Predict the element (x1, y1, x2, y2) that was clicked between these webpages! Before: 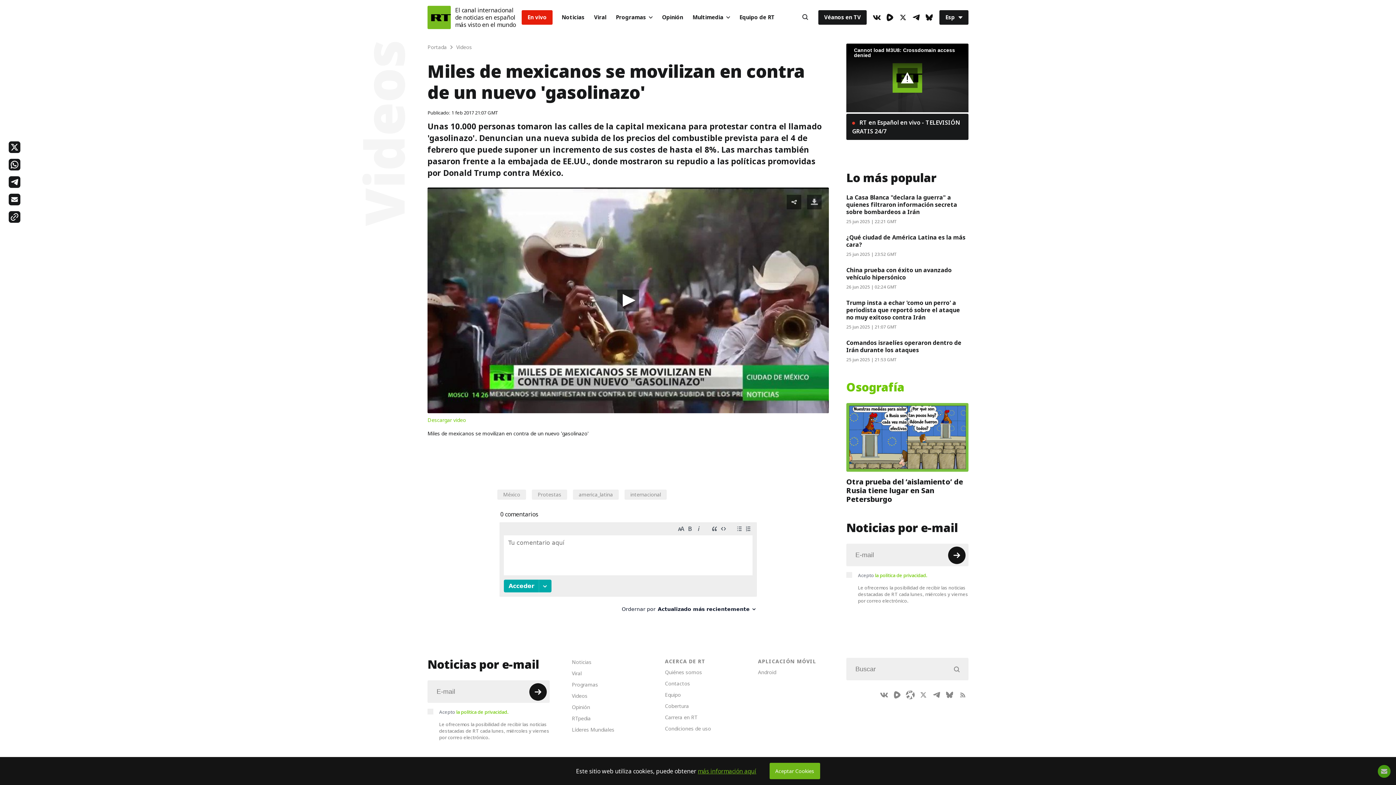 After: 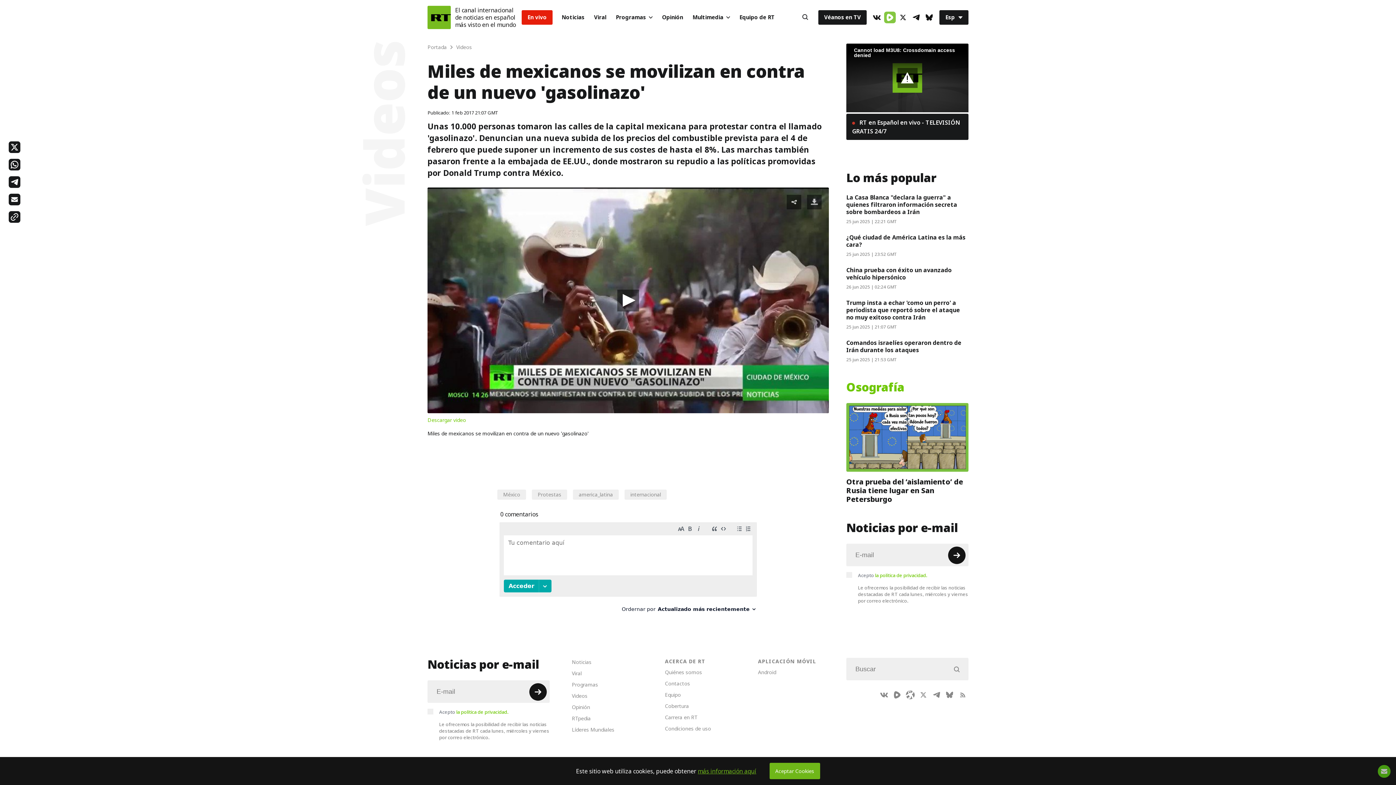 Action: bbox: (884, 11, 896, 23) label: Rumble